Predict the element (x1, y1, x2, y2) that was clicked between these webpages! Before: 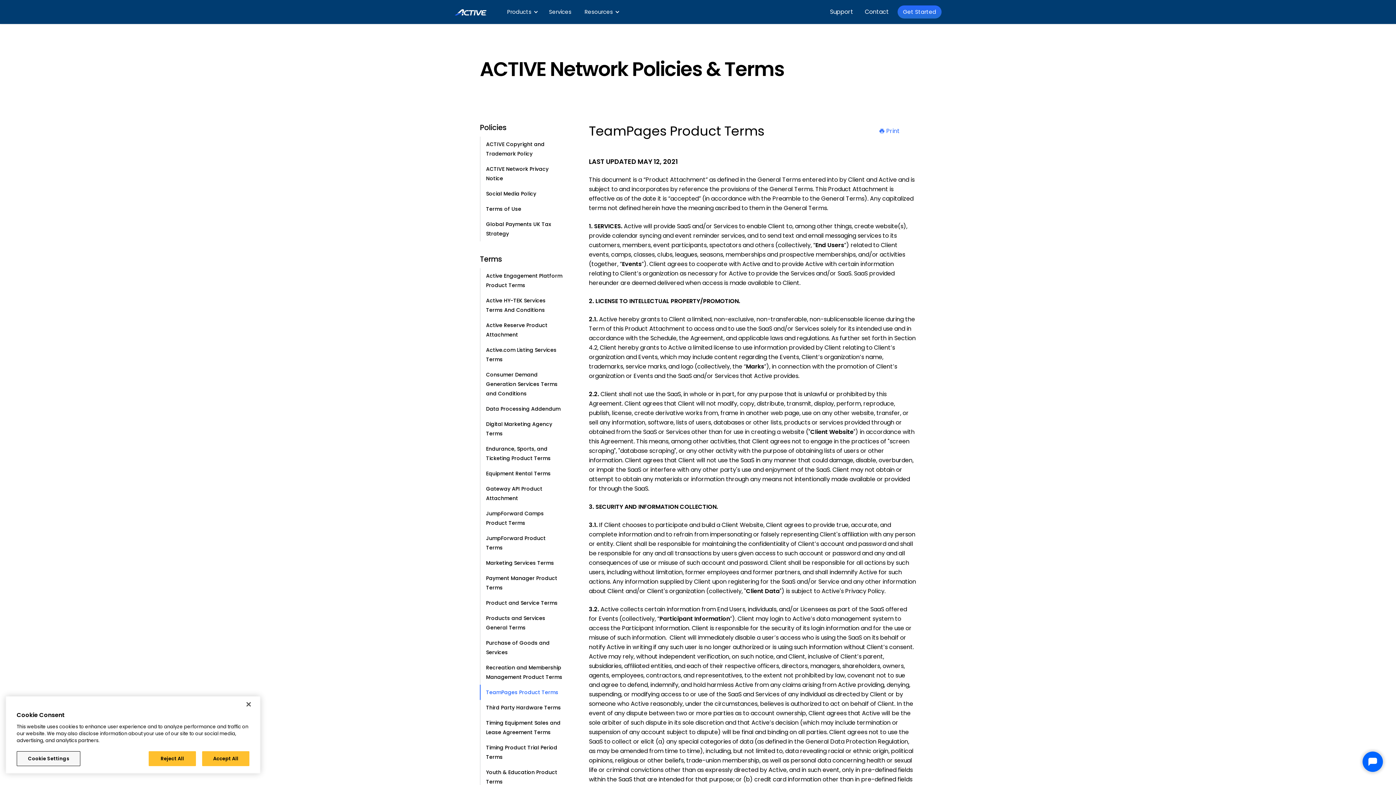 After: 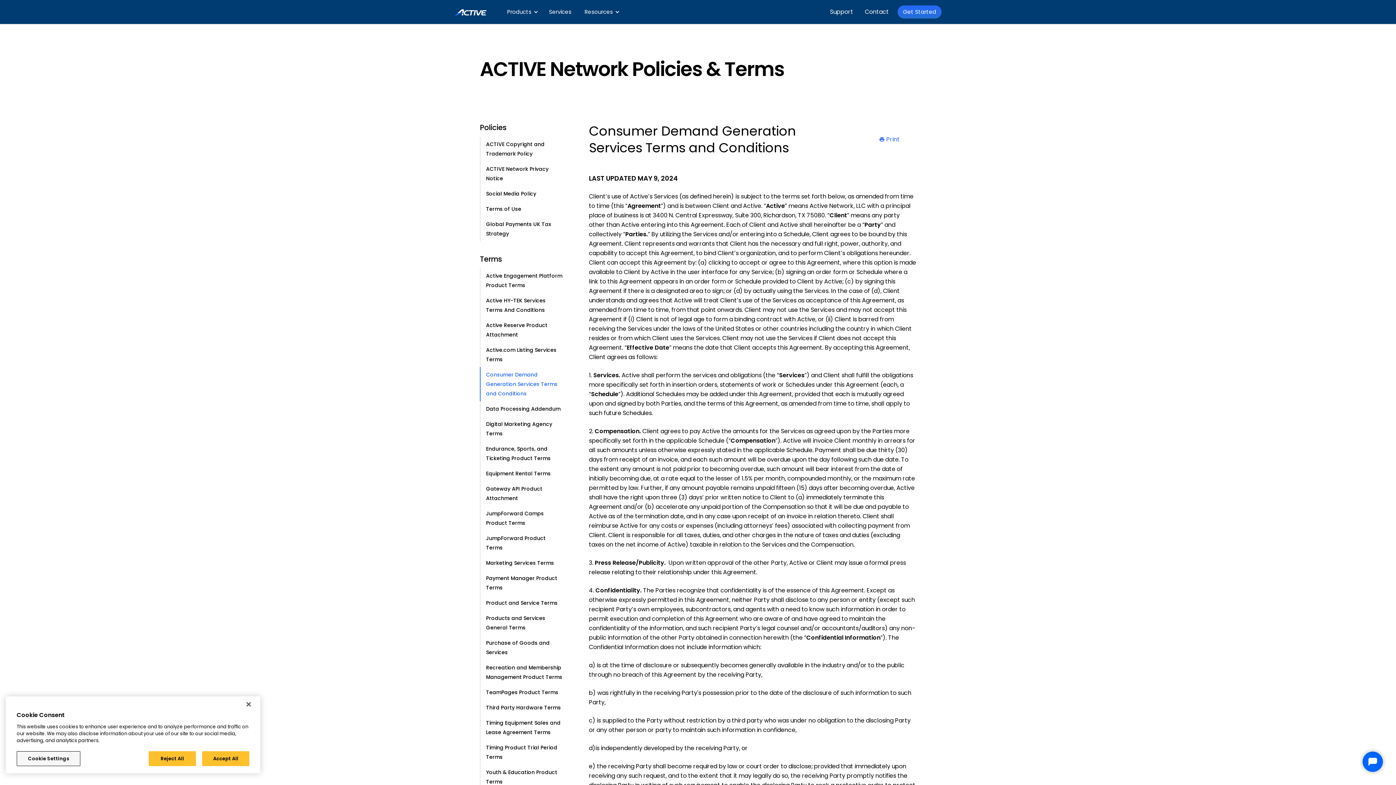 Action: bbox: (480, 367, 570, 401) label: Consumer Demand Generation Services Terms and Conditions